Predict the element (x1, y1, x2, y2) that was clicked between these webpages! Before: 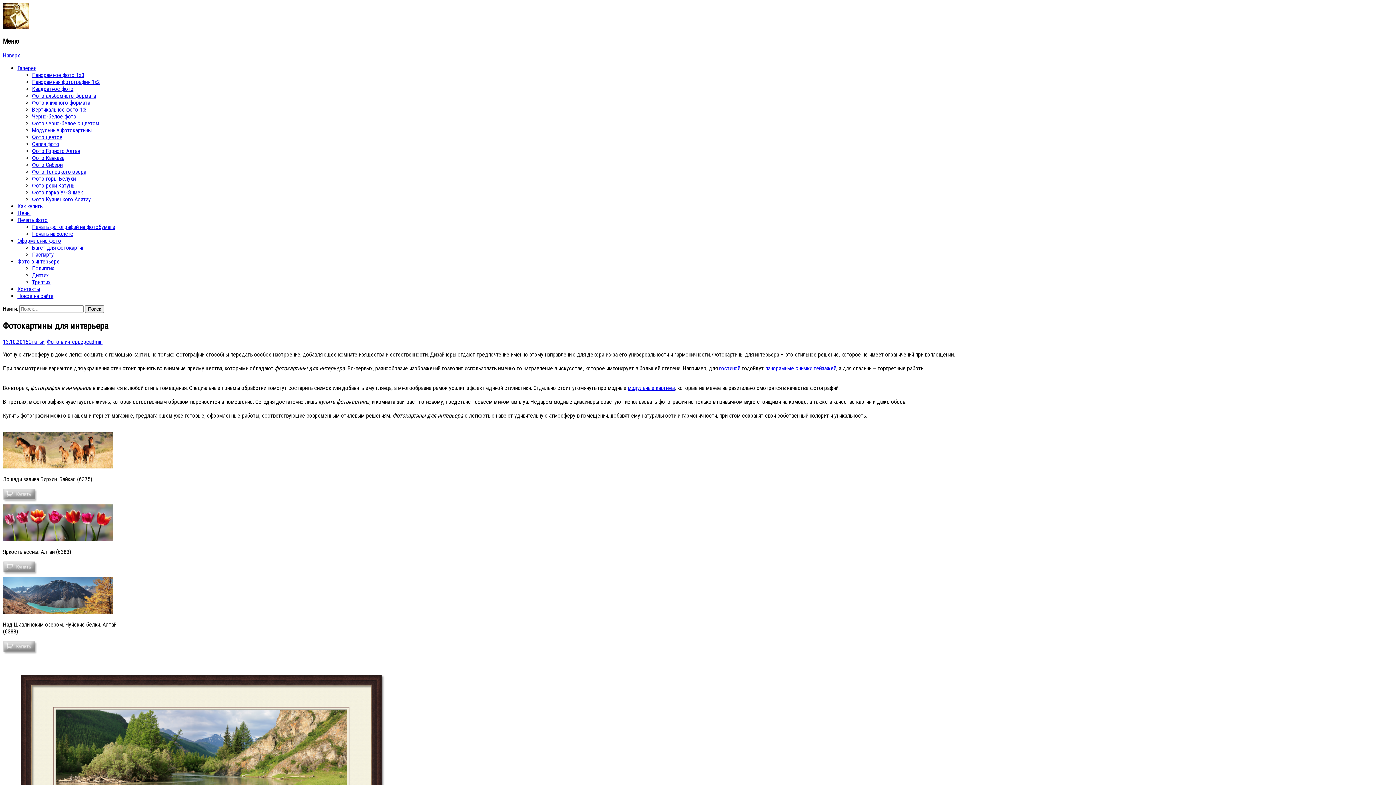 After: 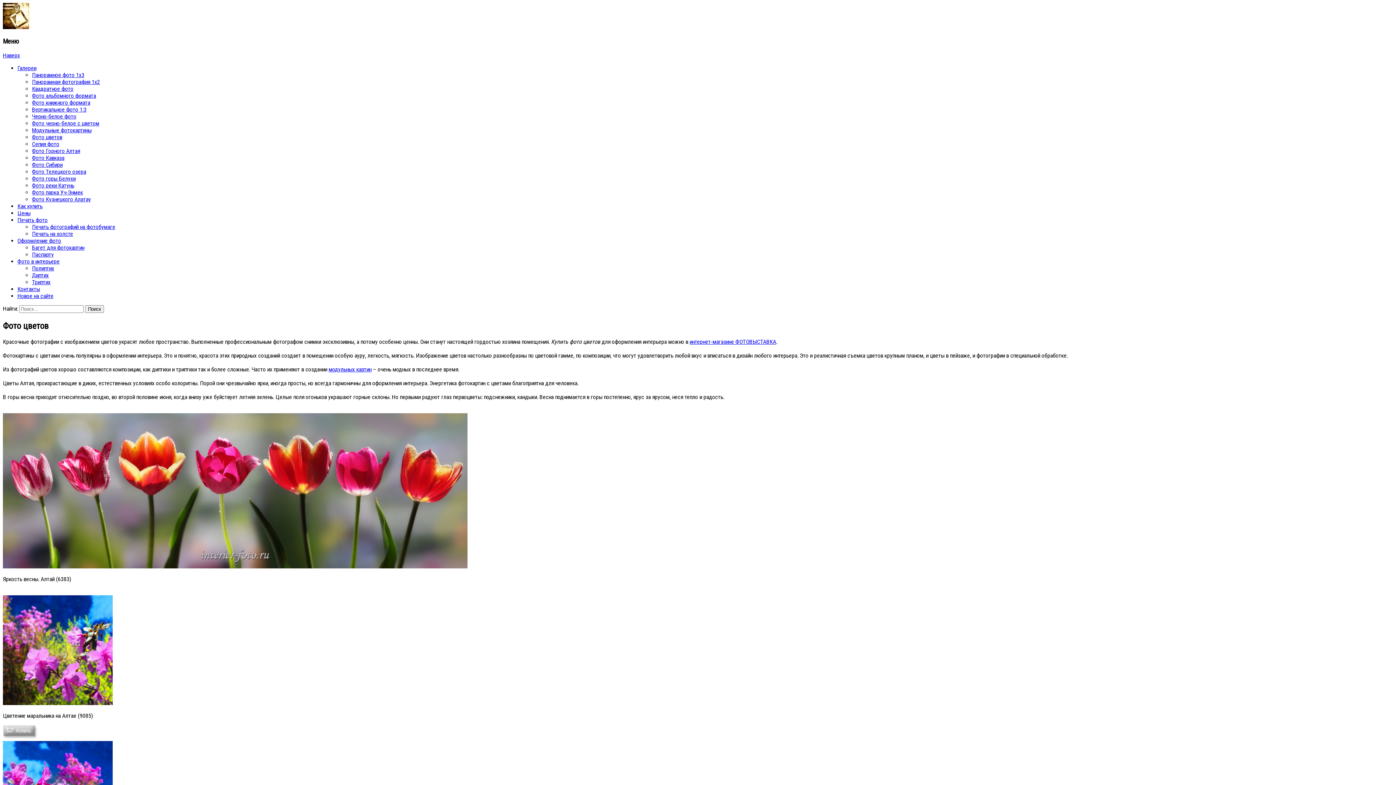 Action: bbox: (32, 133, 62, 140) label: Фото цветов